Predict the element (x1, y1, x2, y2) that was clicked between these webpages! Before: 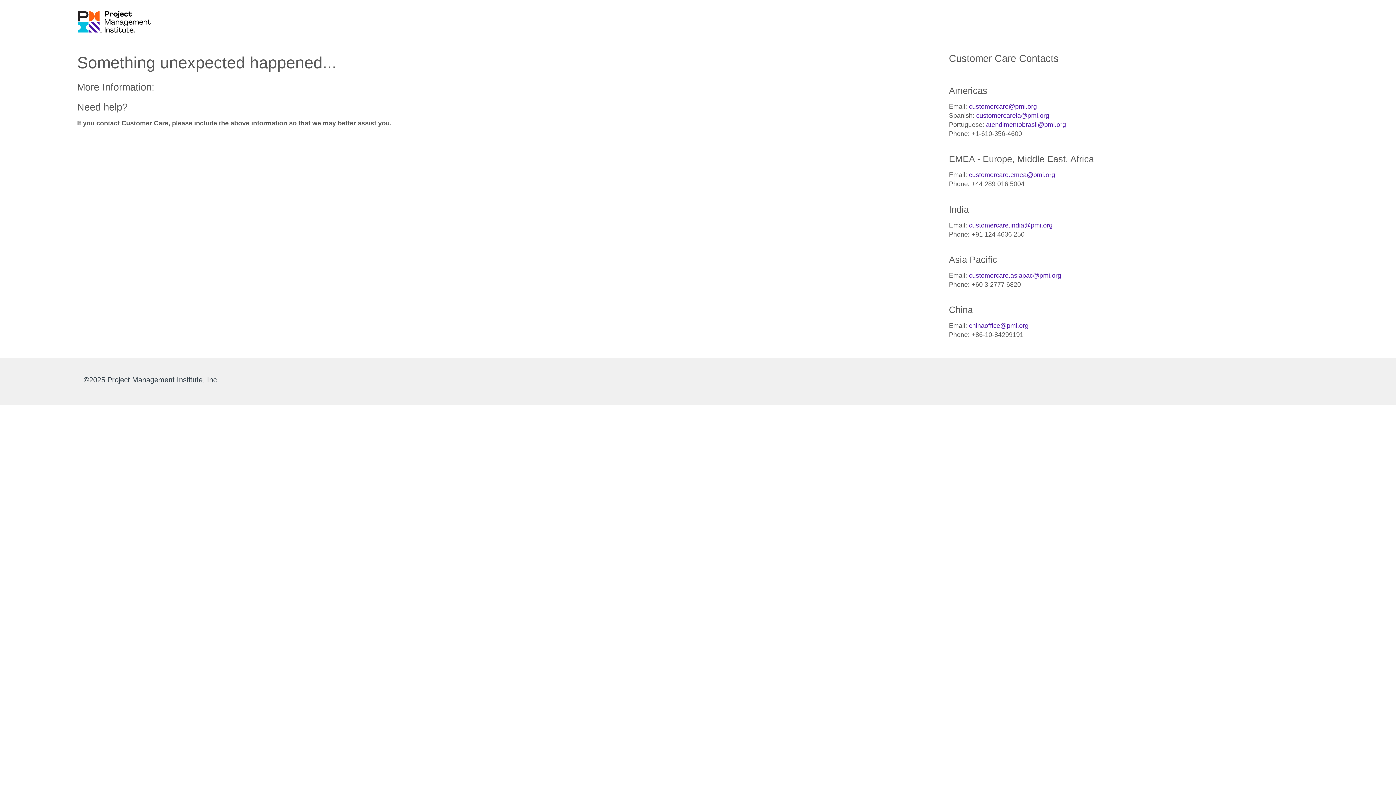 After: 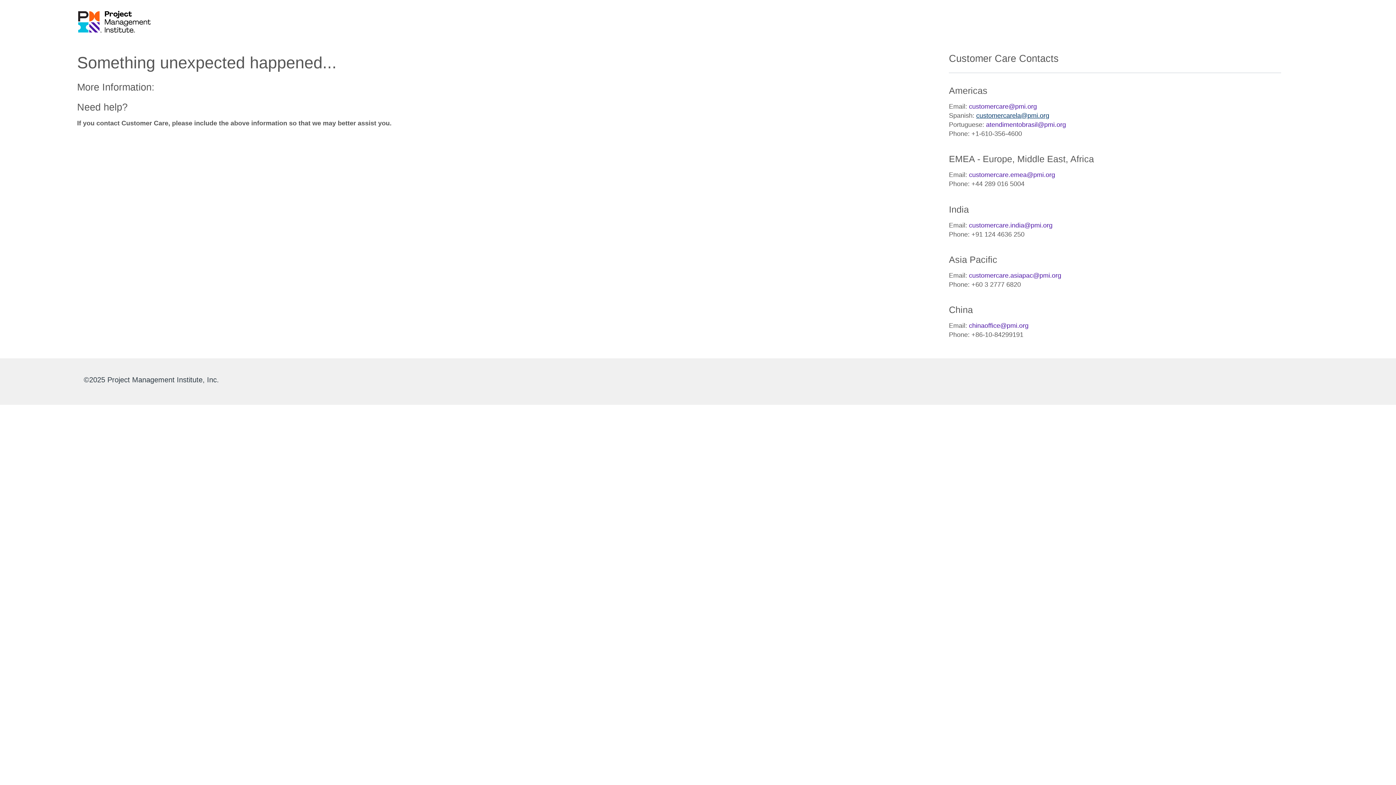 Action: bbox: (976, 112, 1049, 119) label: customercarela@pmi.org